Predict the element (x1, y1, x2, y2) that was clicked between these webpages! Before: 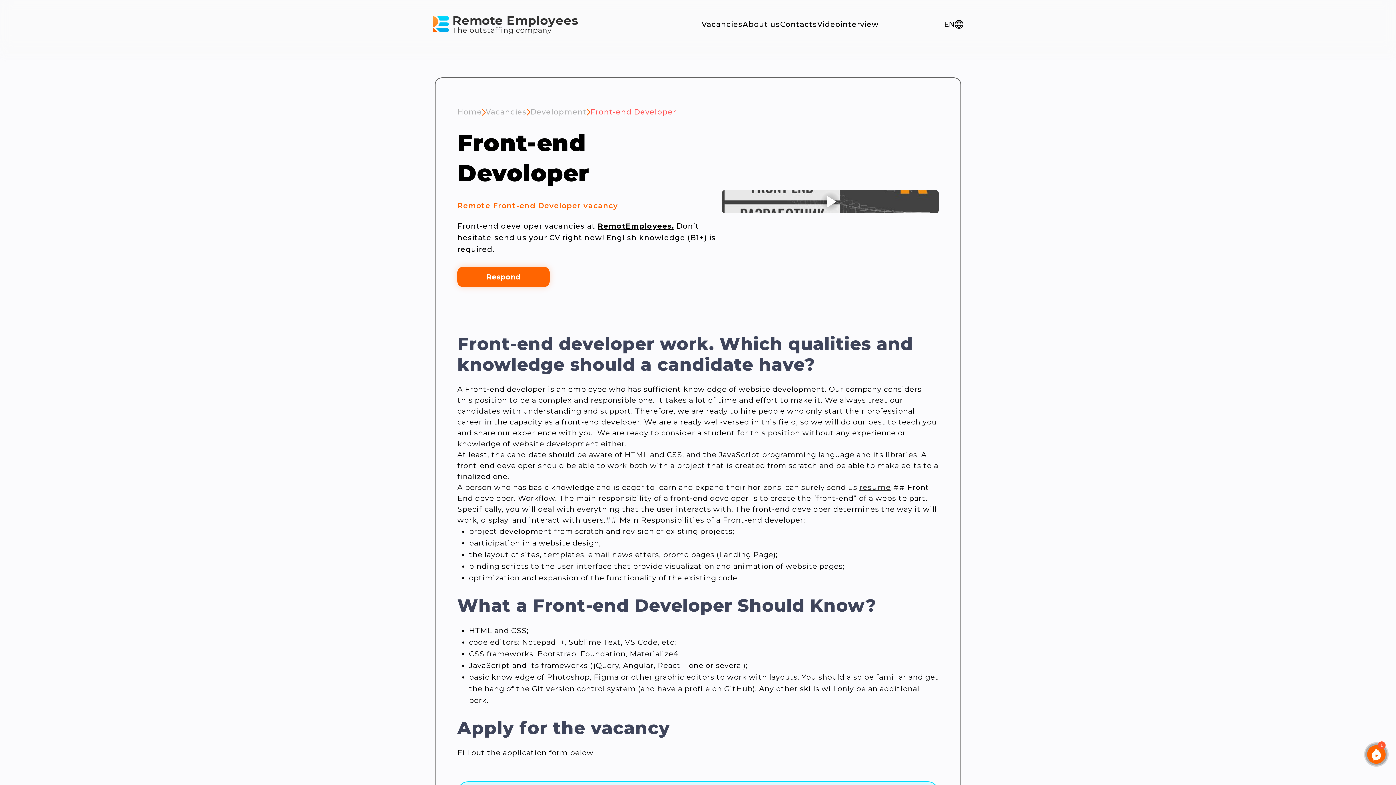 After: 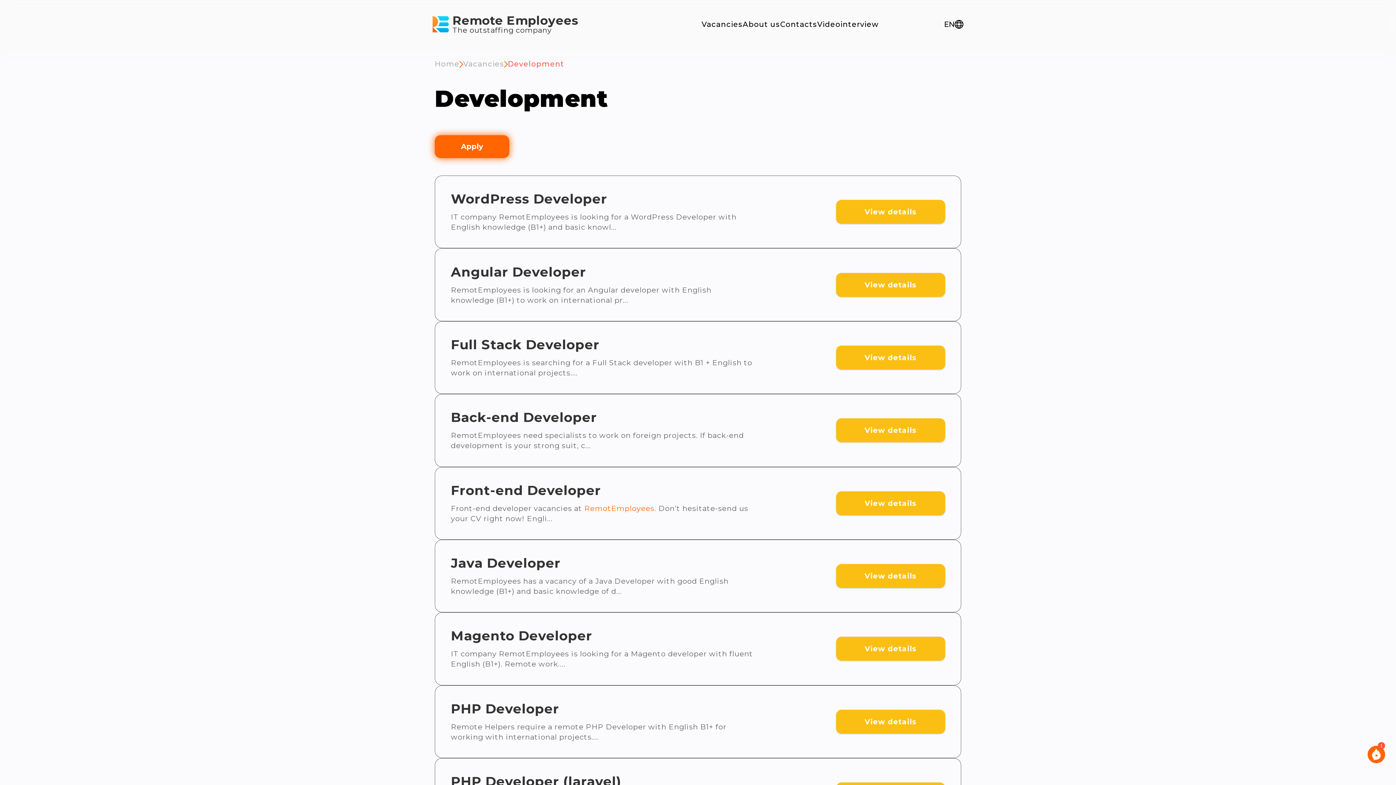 Action: bbox: (530, 107, 586, 116) label: Development